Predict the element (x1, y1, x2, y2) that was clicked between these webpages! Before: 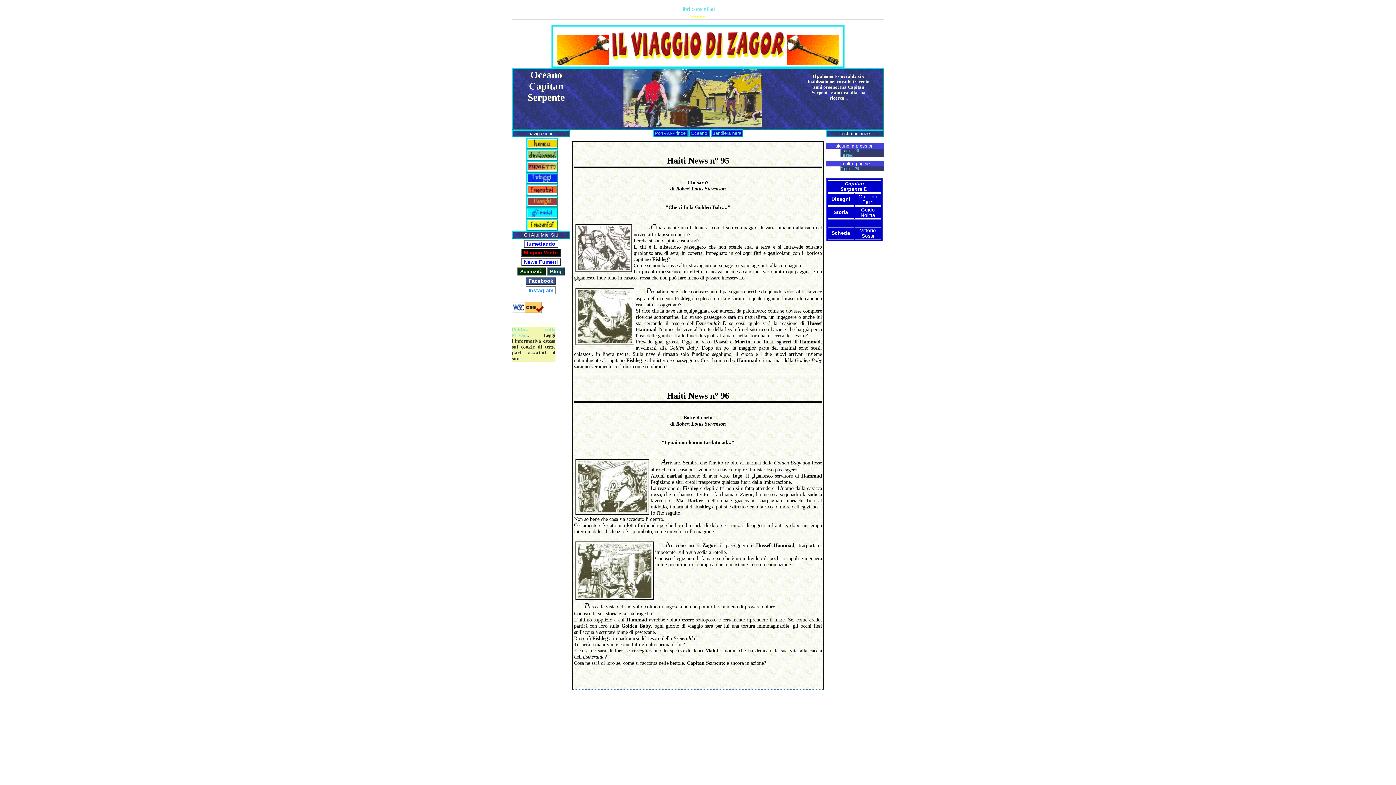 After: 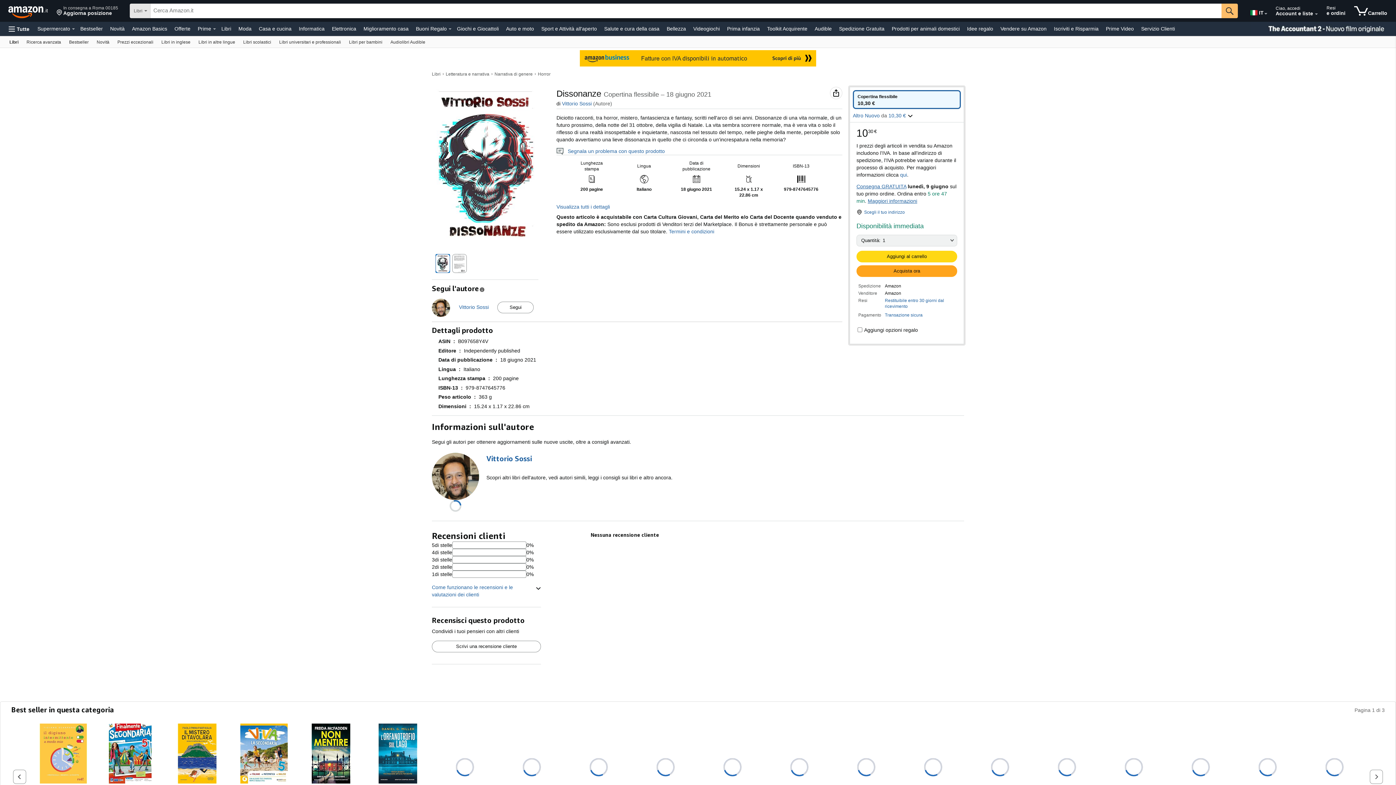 Action: bbox: (691, 12, 693, 18)